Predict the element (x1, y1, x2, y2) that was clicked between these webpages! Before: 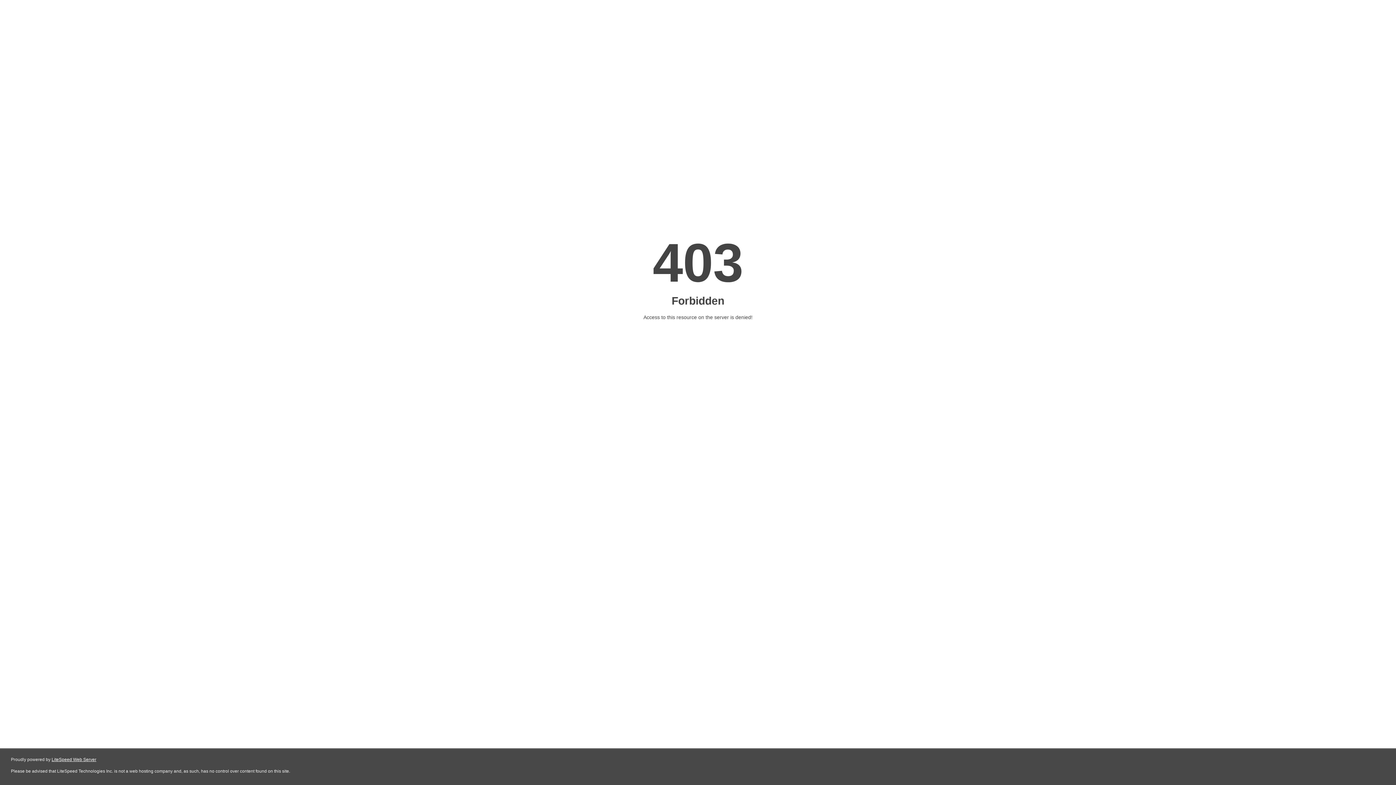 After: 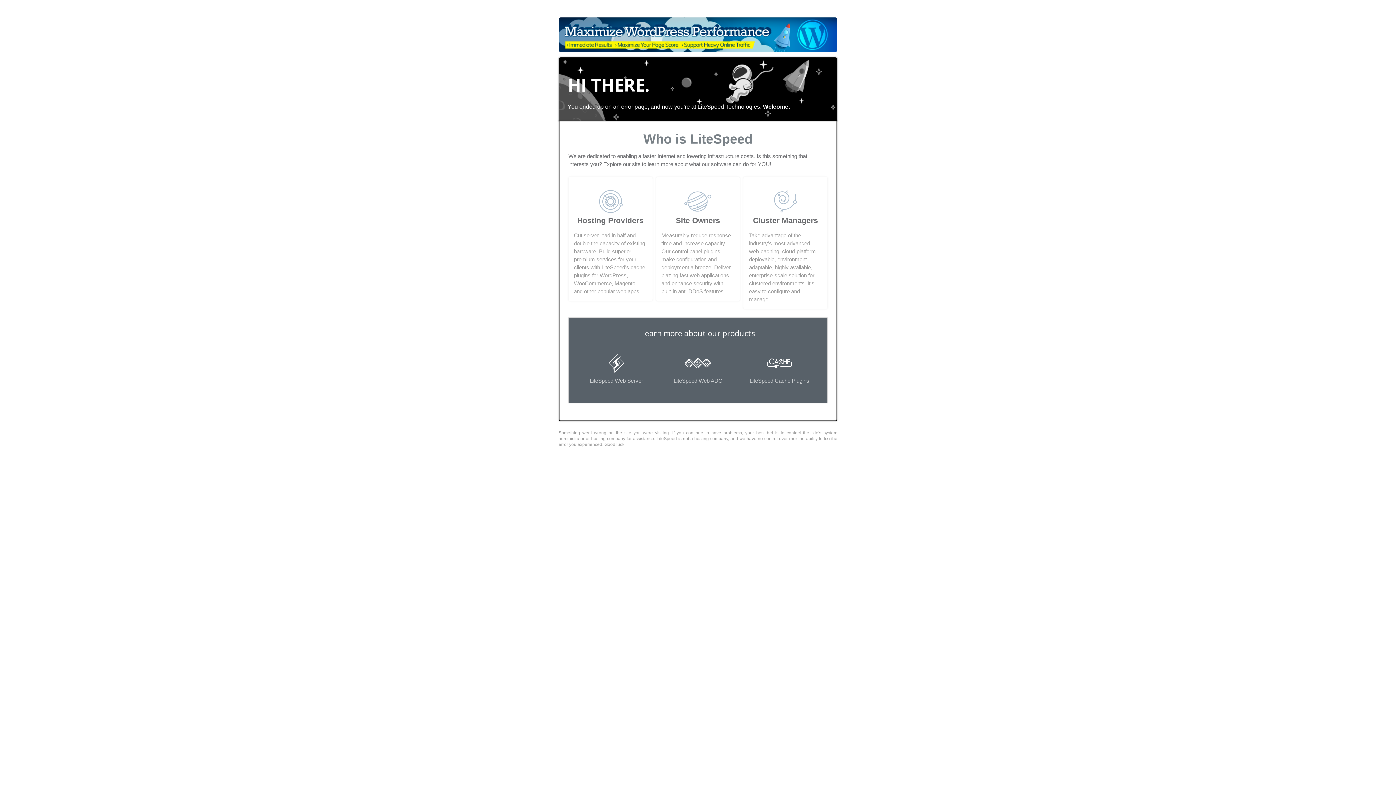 Action: label: LiteSpeed Web Server bbox: (51, 757, 96, 762)